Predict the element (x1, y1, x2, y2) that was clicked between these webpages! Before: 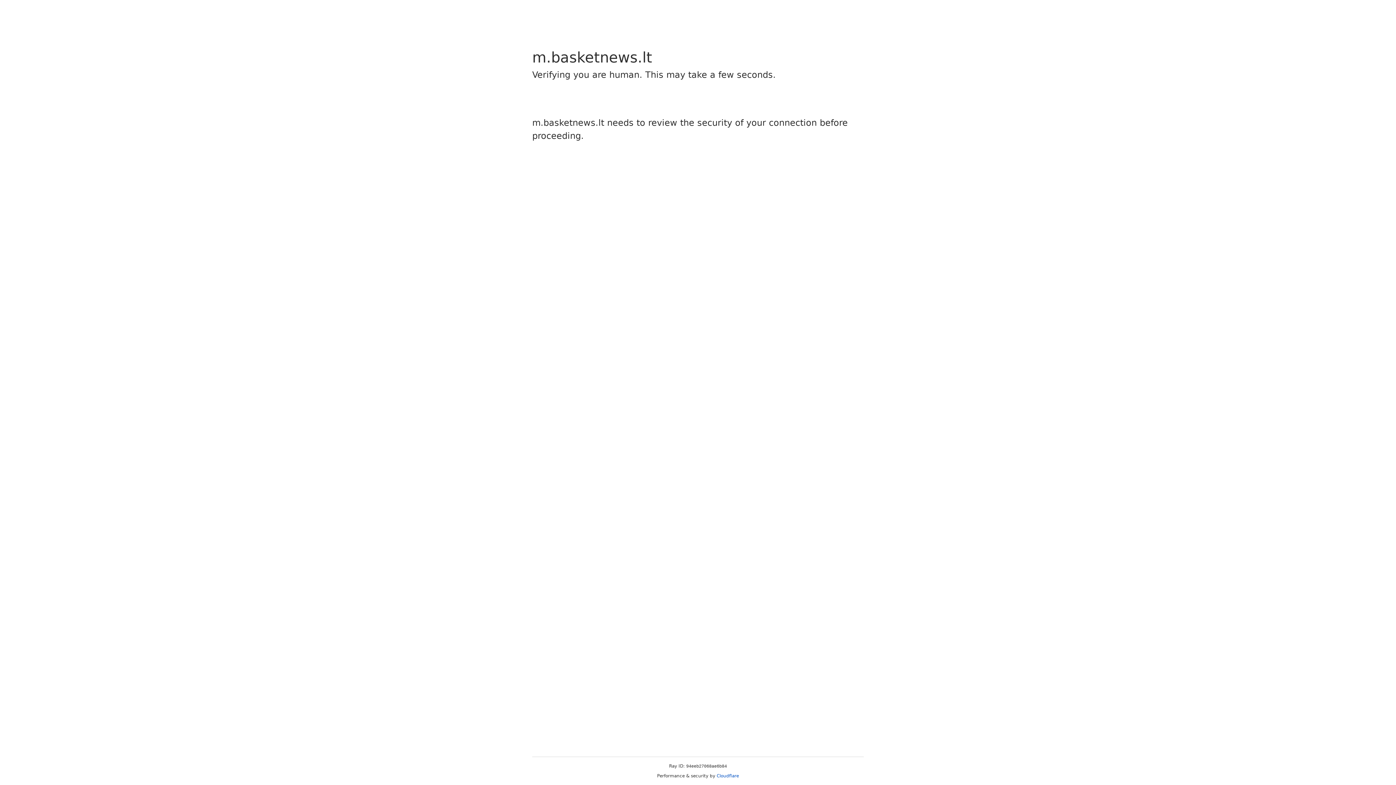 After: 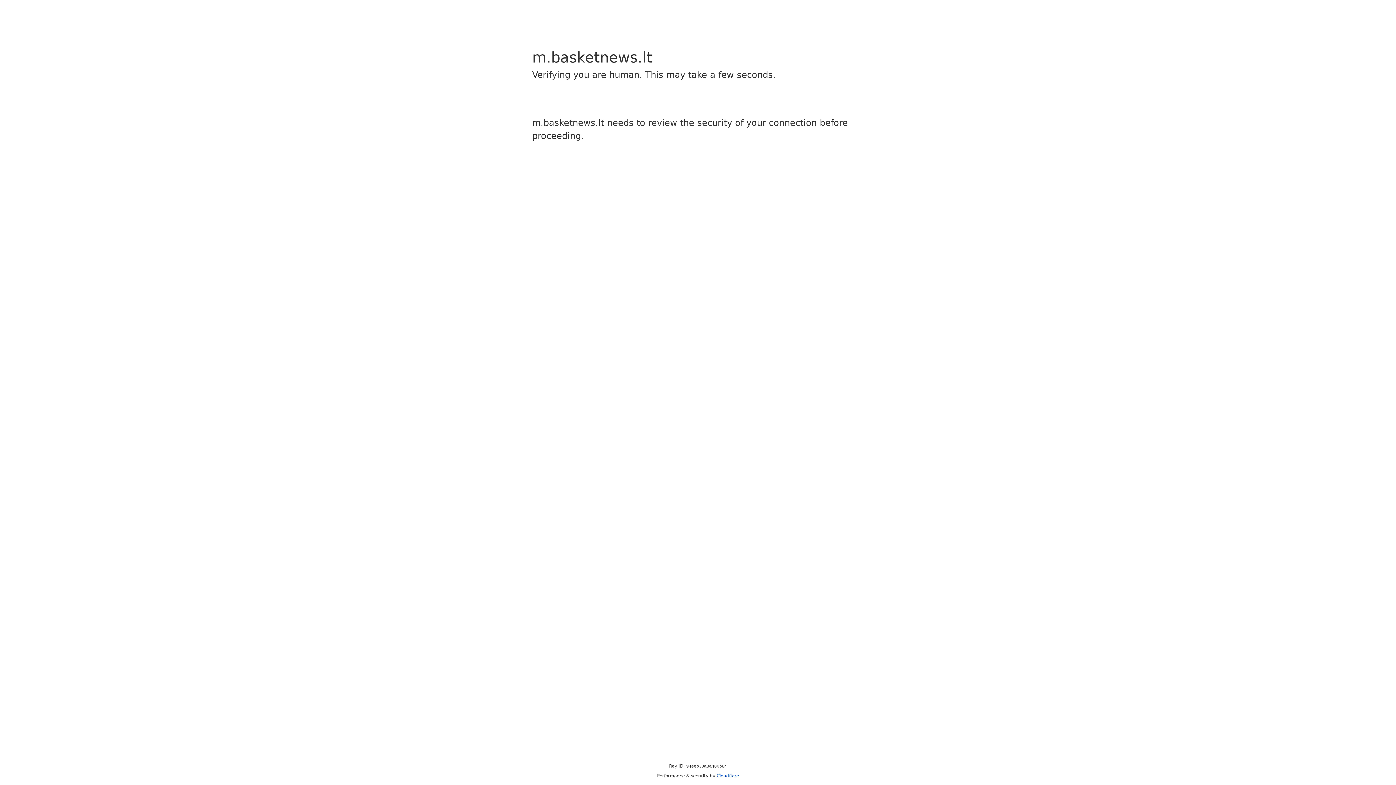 Action: label: Cloudflare bbox: (716, 773, 739, 778)